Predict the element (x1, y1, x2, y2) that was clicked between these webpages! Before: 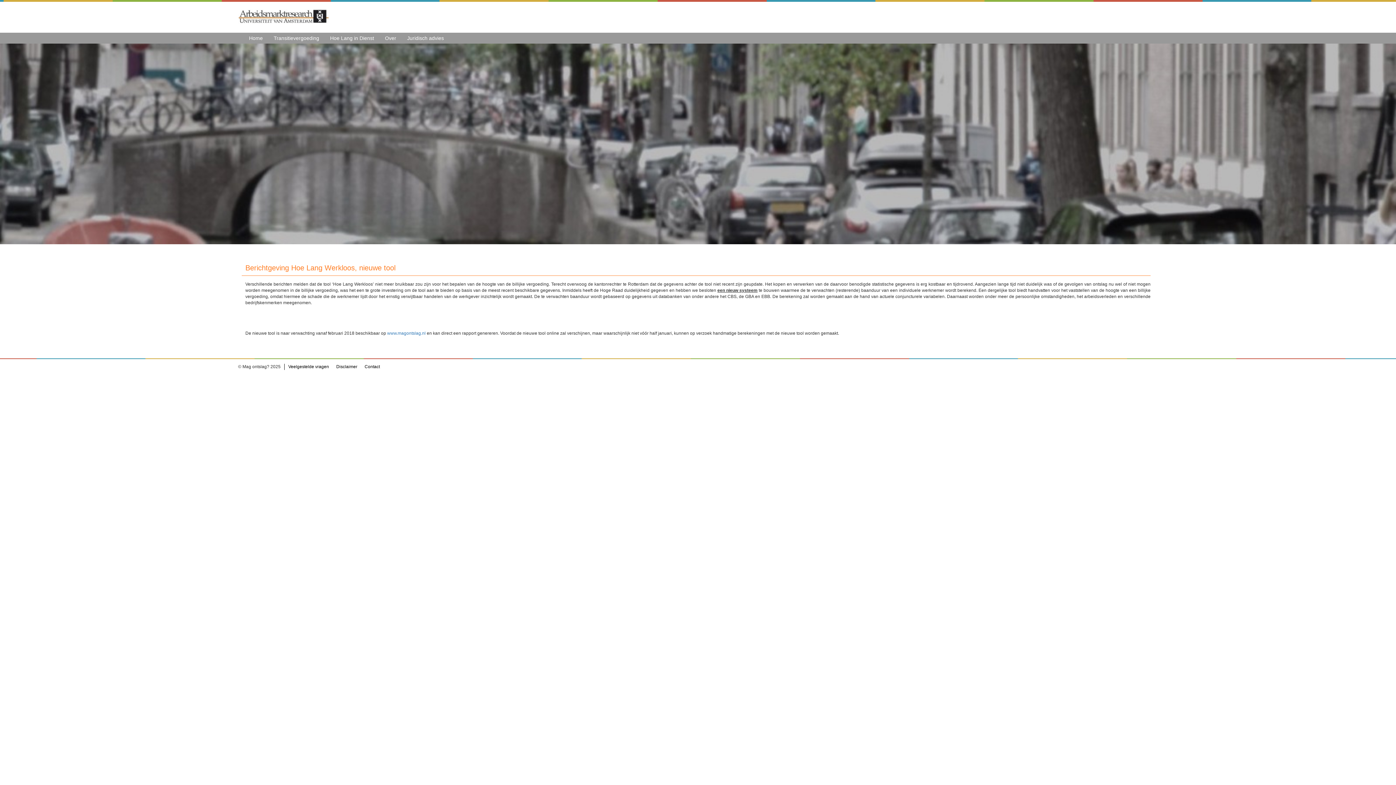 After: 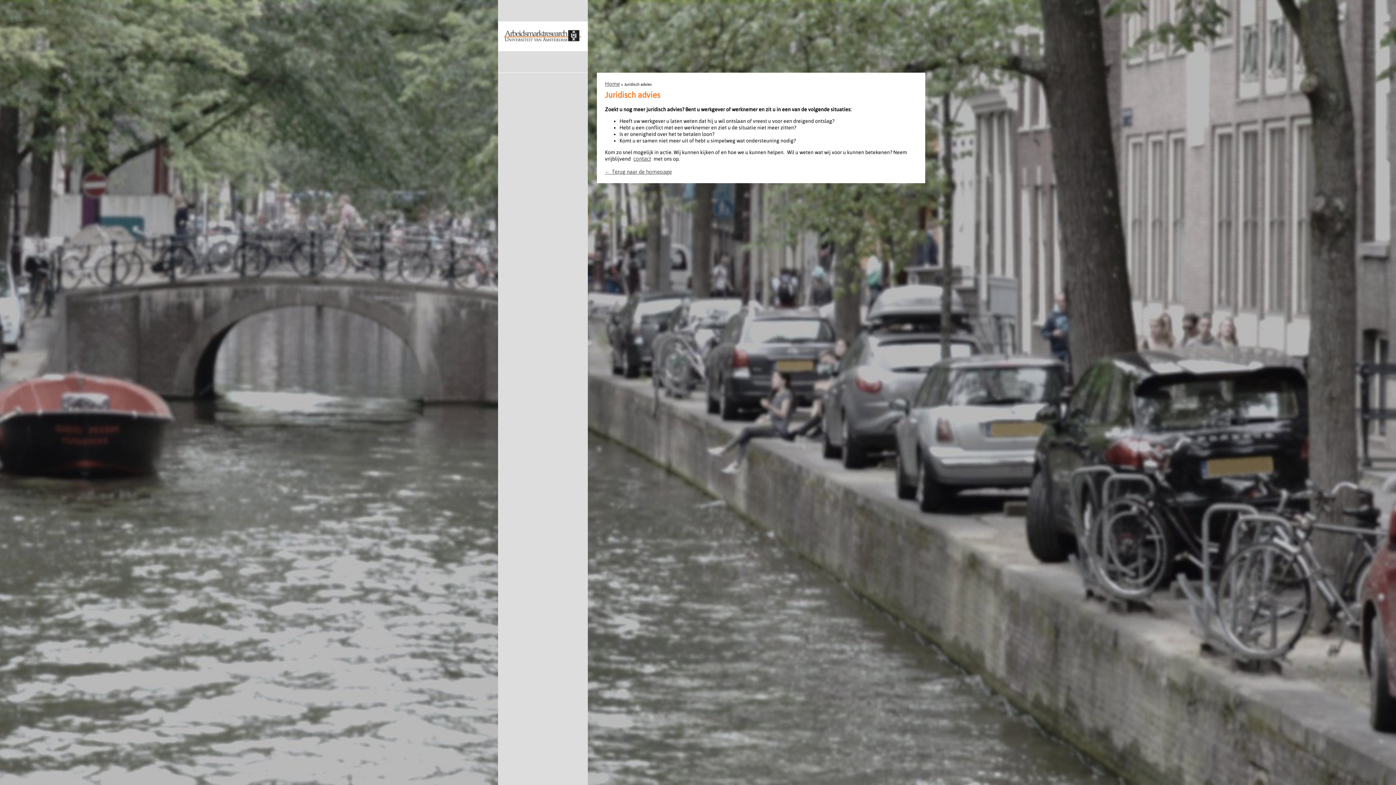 Action: label: Juridisch advies bbox: (407, 35, 443, 41)